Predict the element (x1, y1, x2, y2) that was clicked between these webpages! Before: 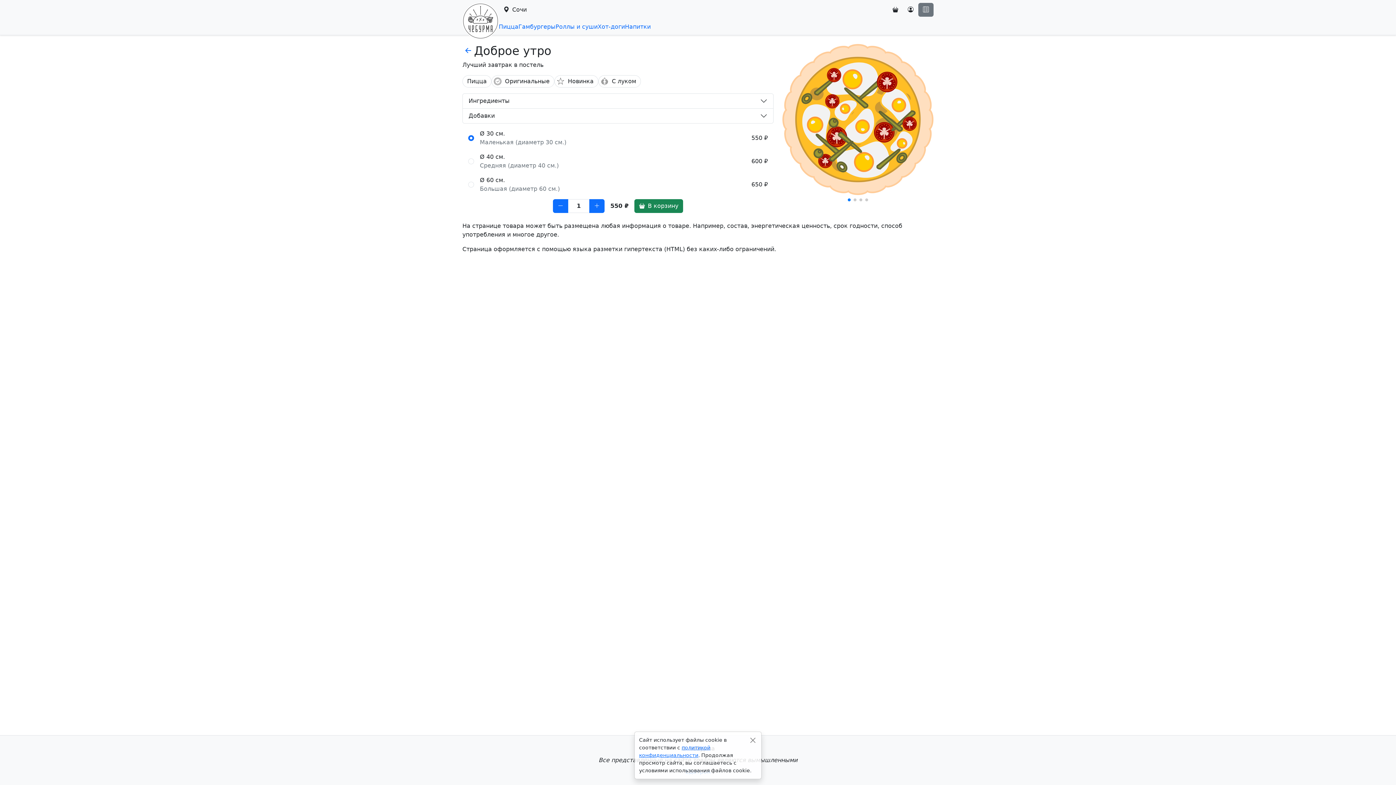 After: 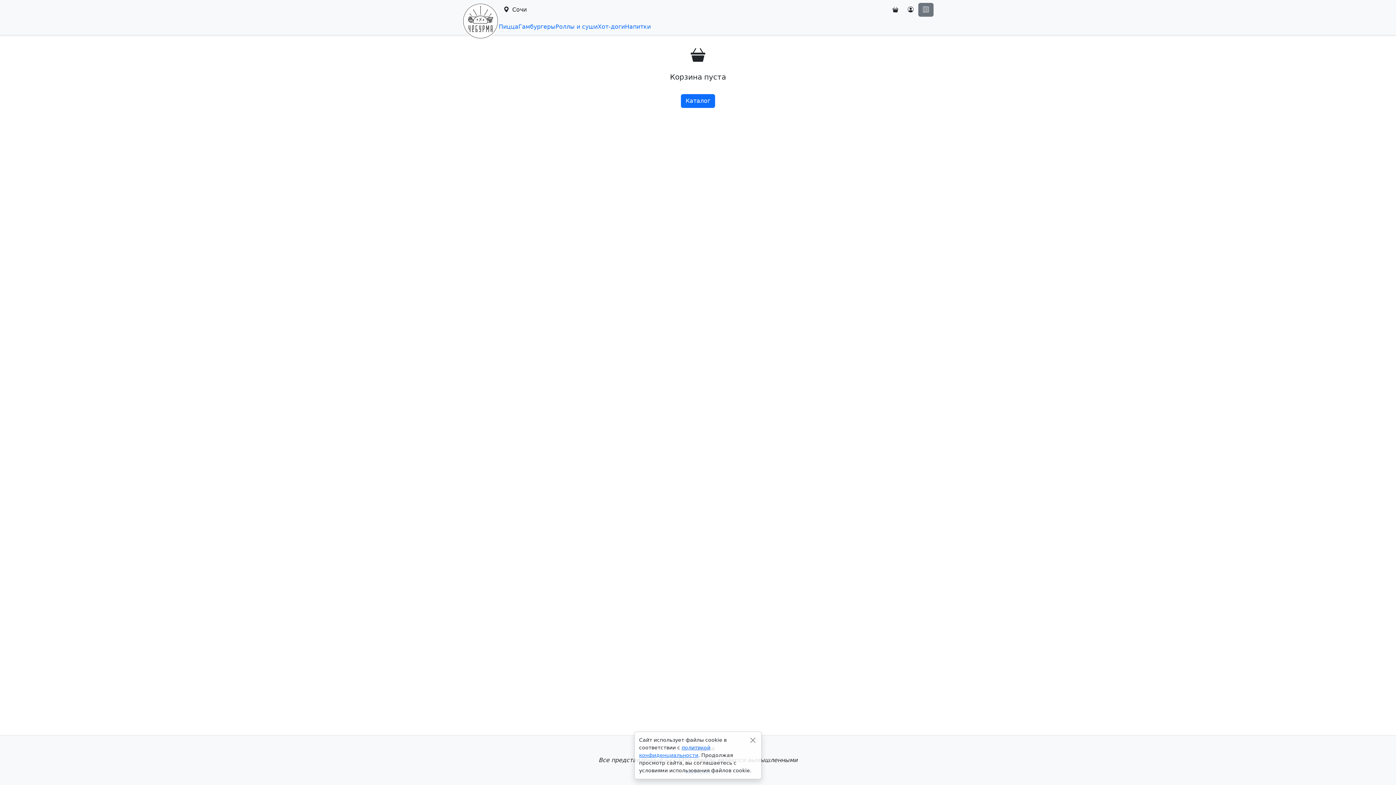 Action: bbox: (888, 2, 903, 16)